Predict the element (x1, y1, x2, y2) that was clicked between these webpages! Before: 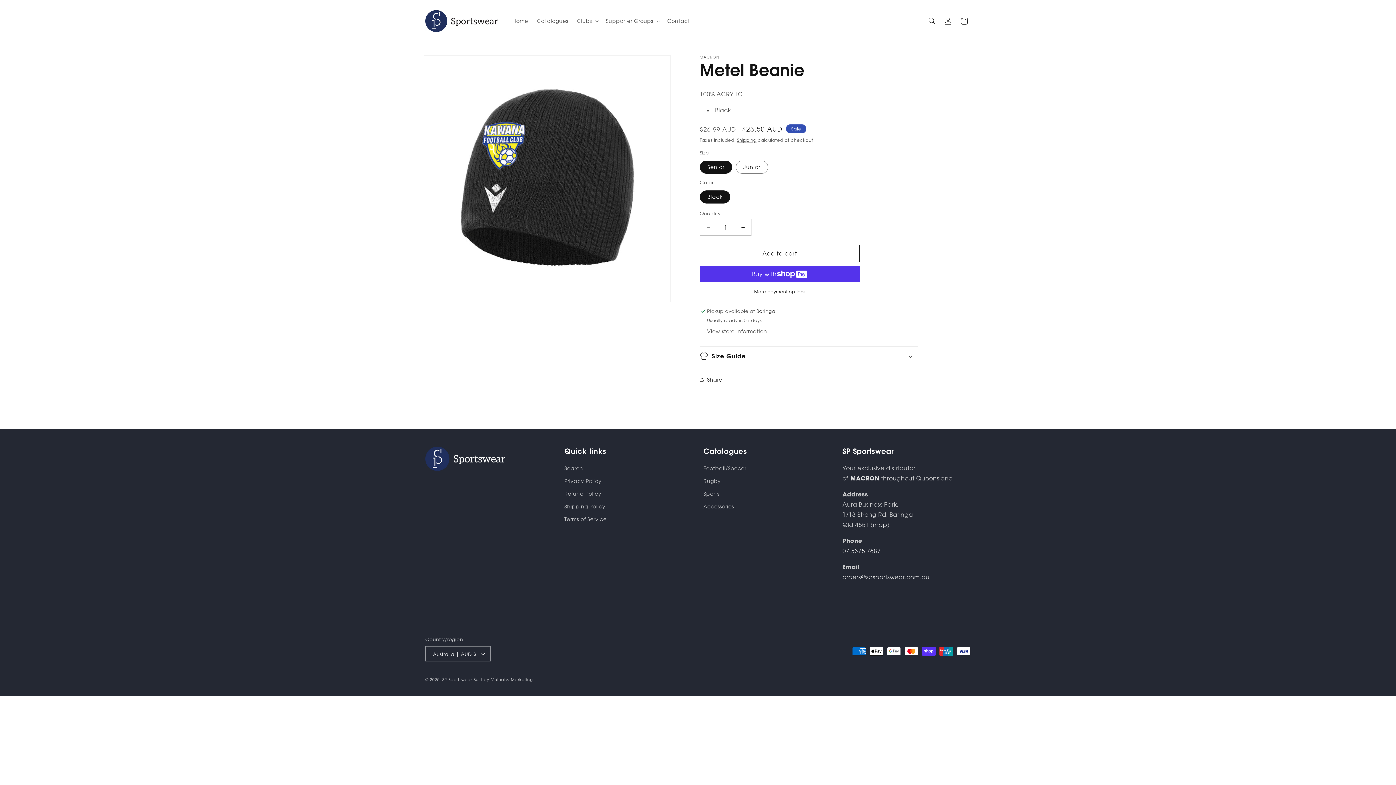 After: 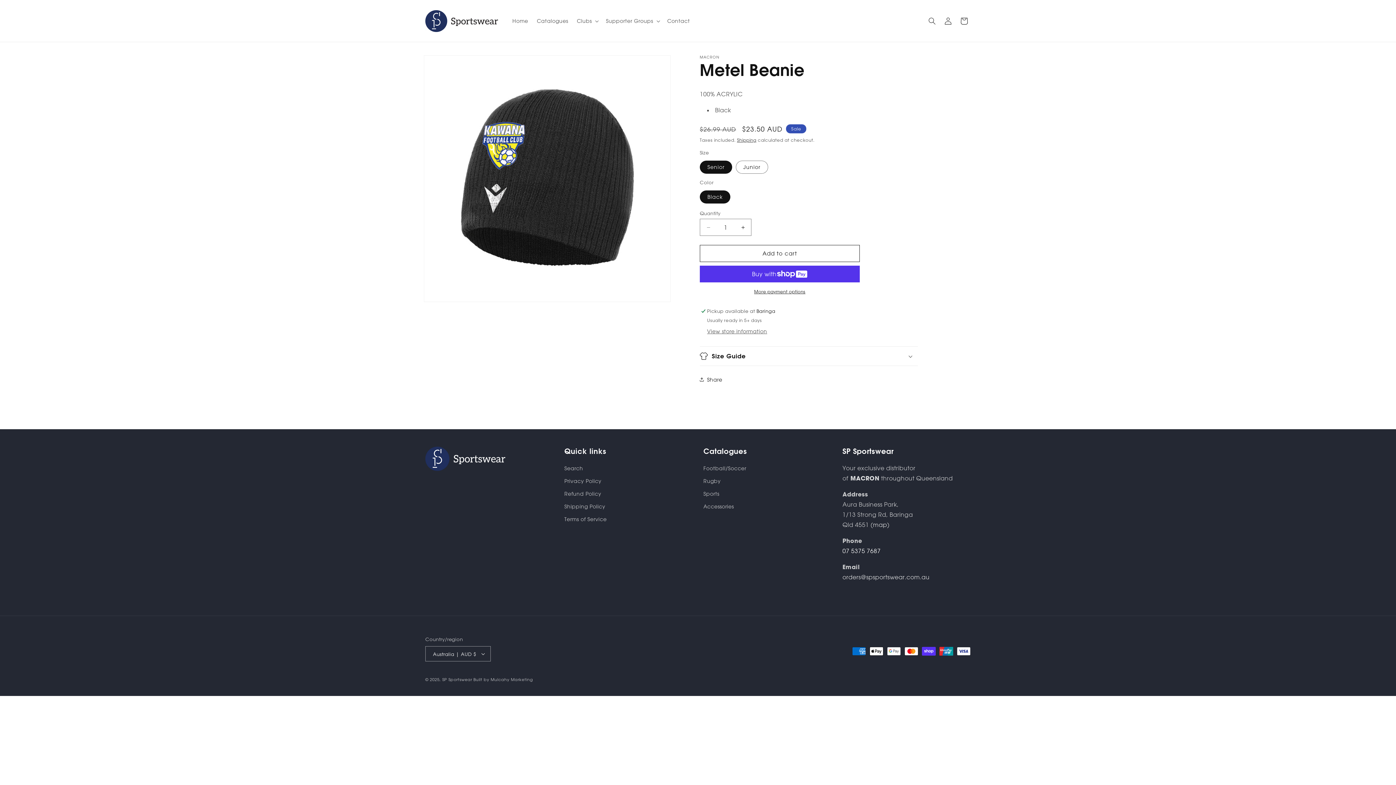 Action: label: 07 5375 7687 bbox: (842, 547, 880, 554)